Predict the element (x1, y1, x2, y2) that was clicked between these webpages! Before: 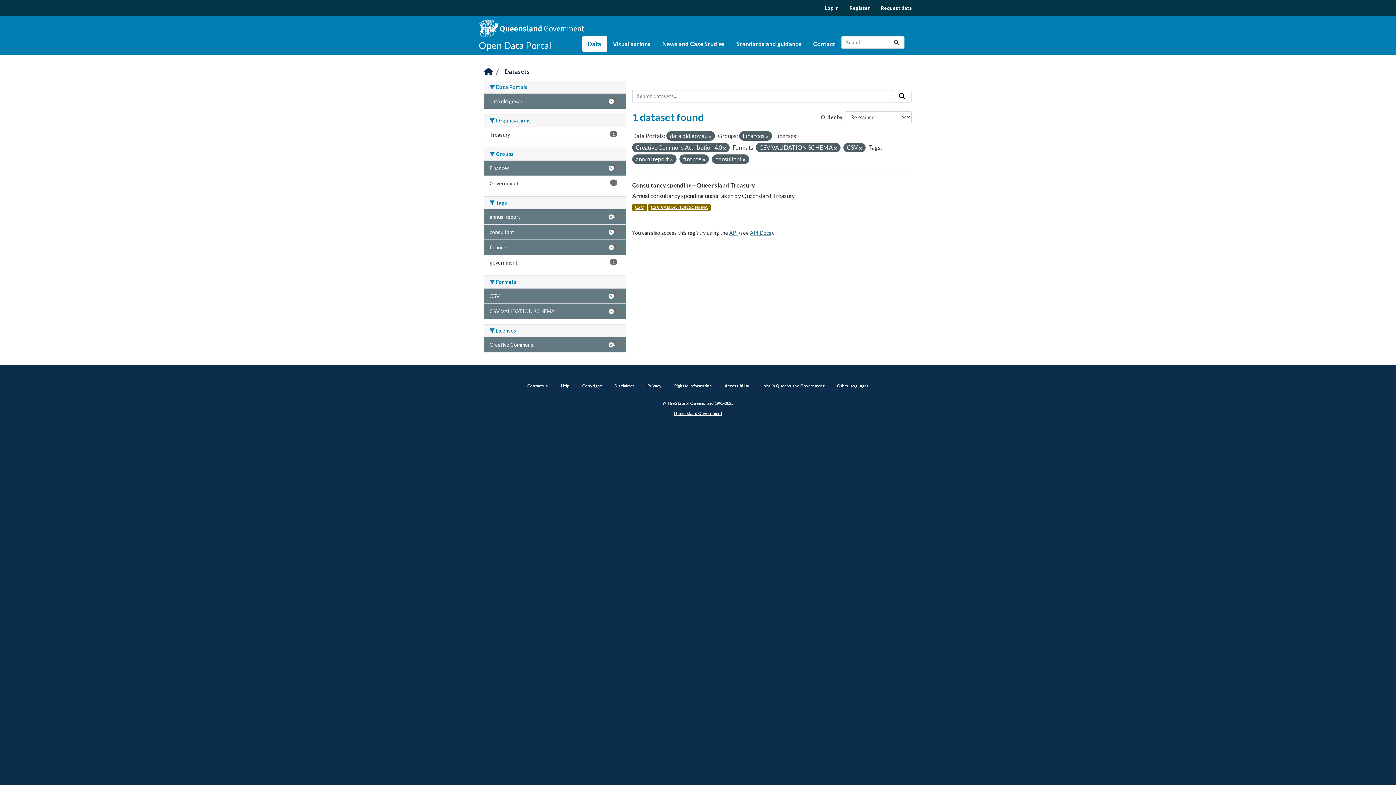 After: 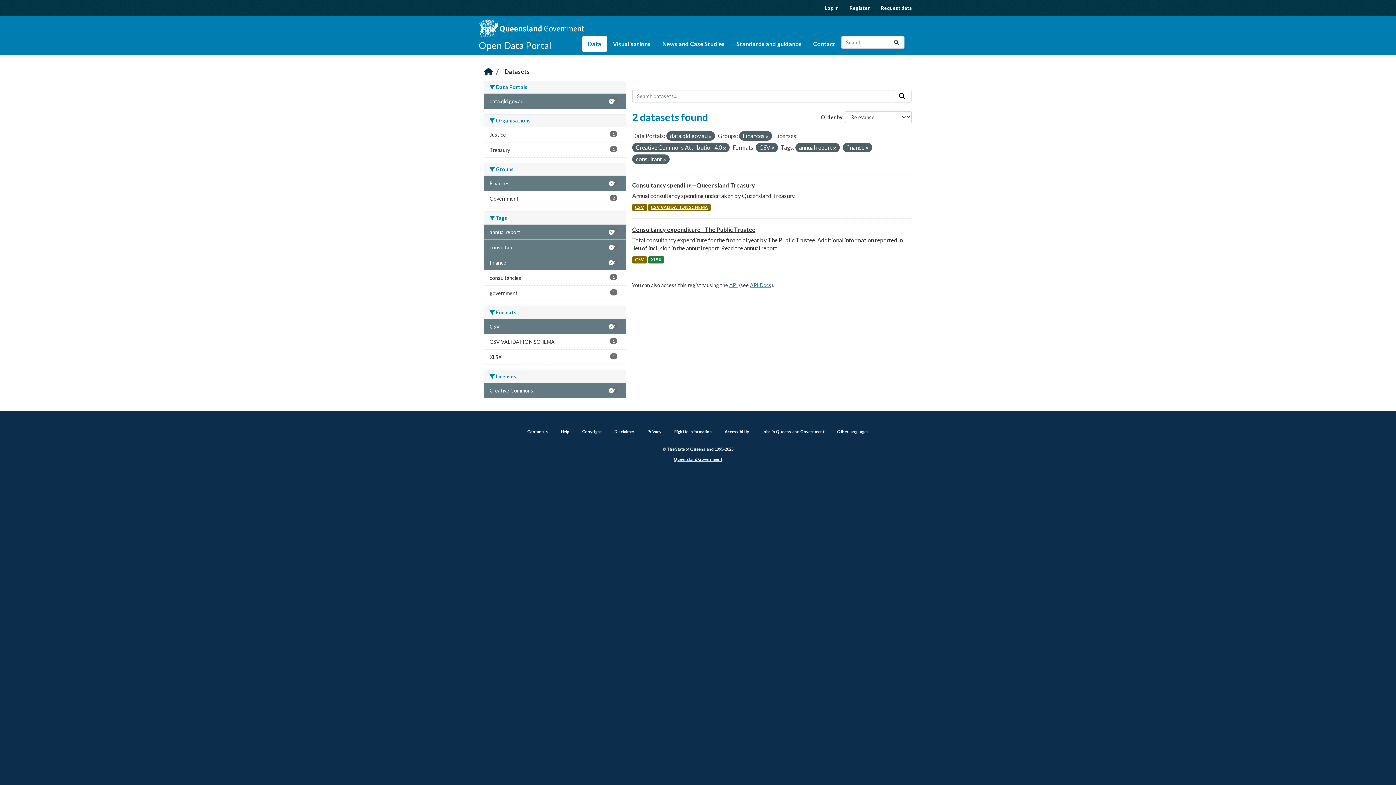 Action: bbox: (484, 304, 626, 318) label: CSV VALIDATION SCHEMA
1